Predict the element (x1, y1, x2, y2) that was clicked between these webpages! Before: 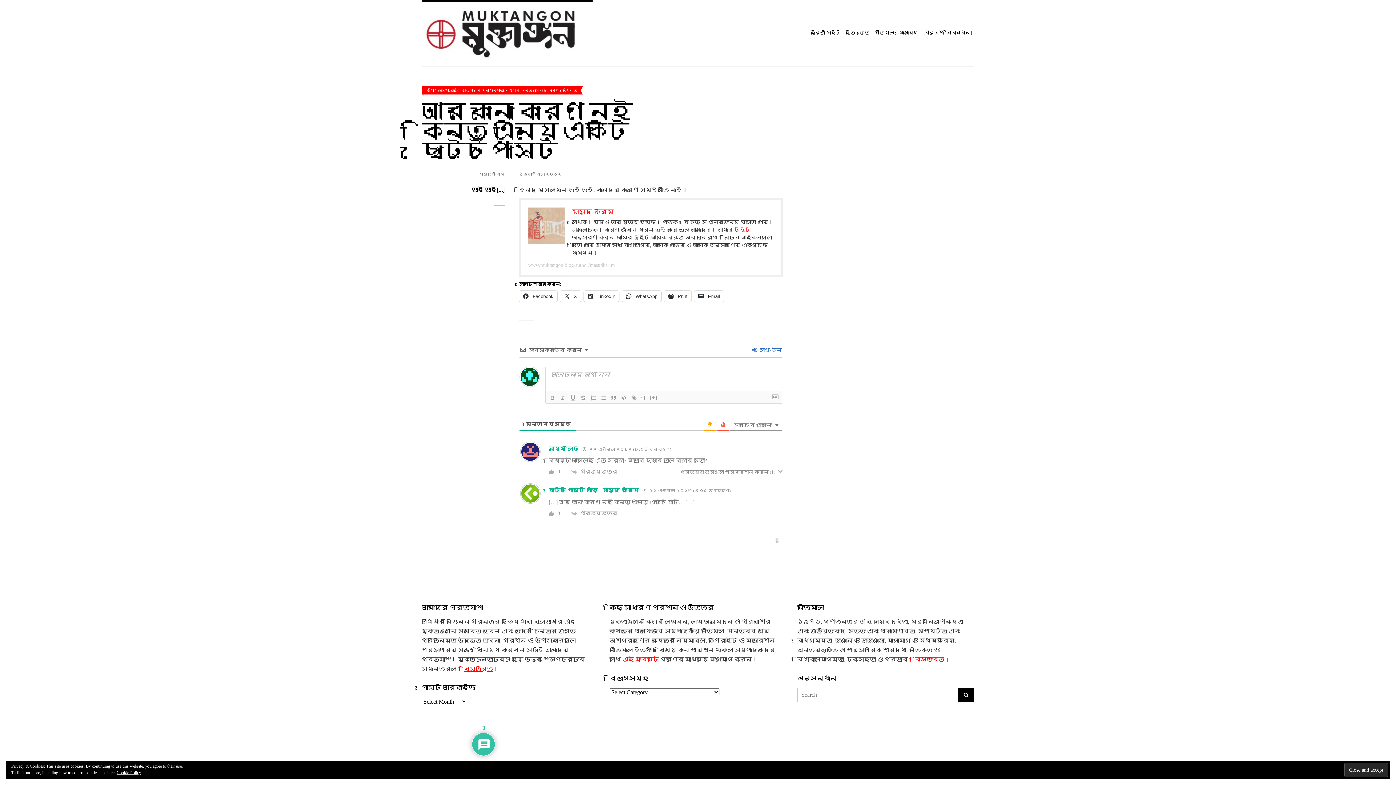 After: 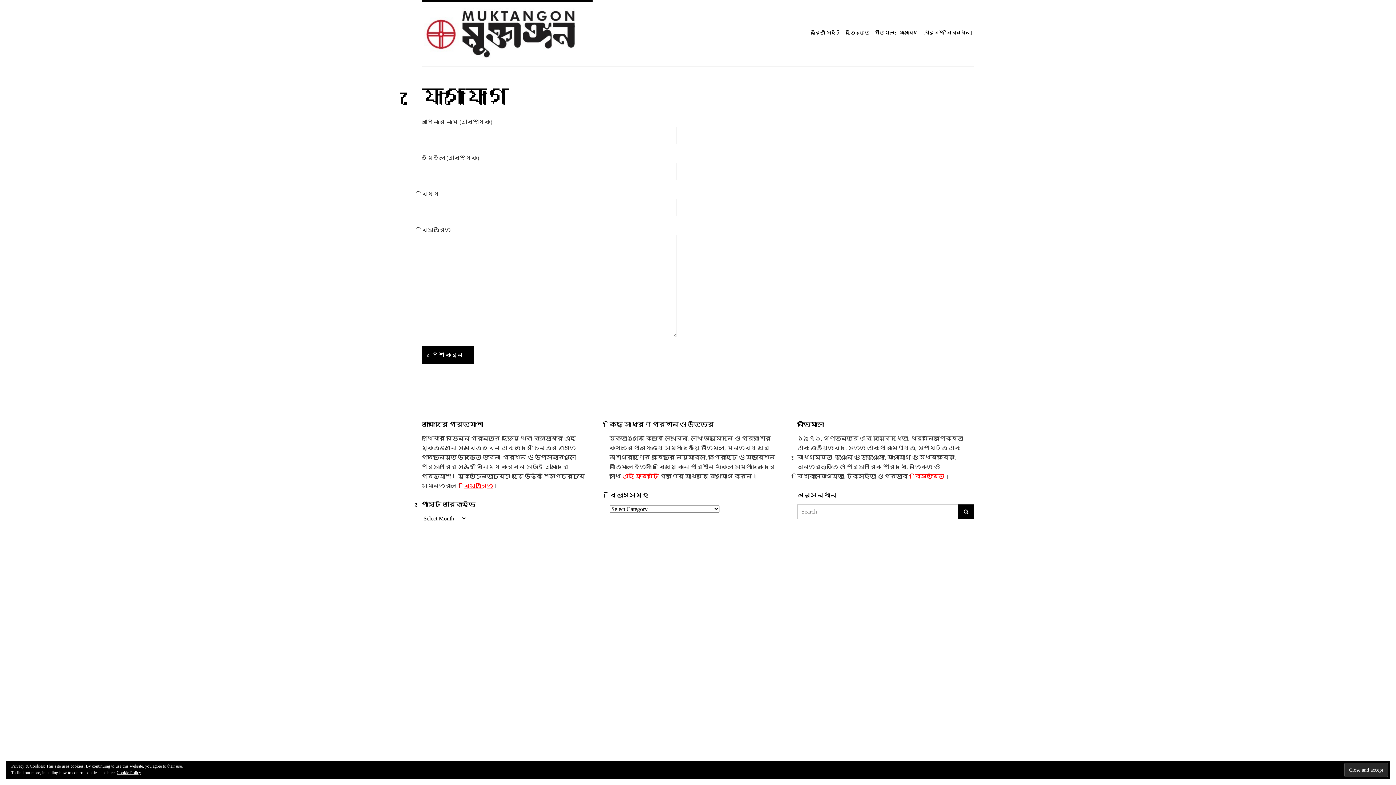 Action: label: যোগাযোগ bbox: (897, 26, 921, 39)